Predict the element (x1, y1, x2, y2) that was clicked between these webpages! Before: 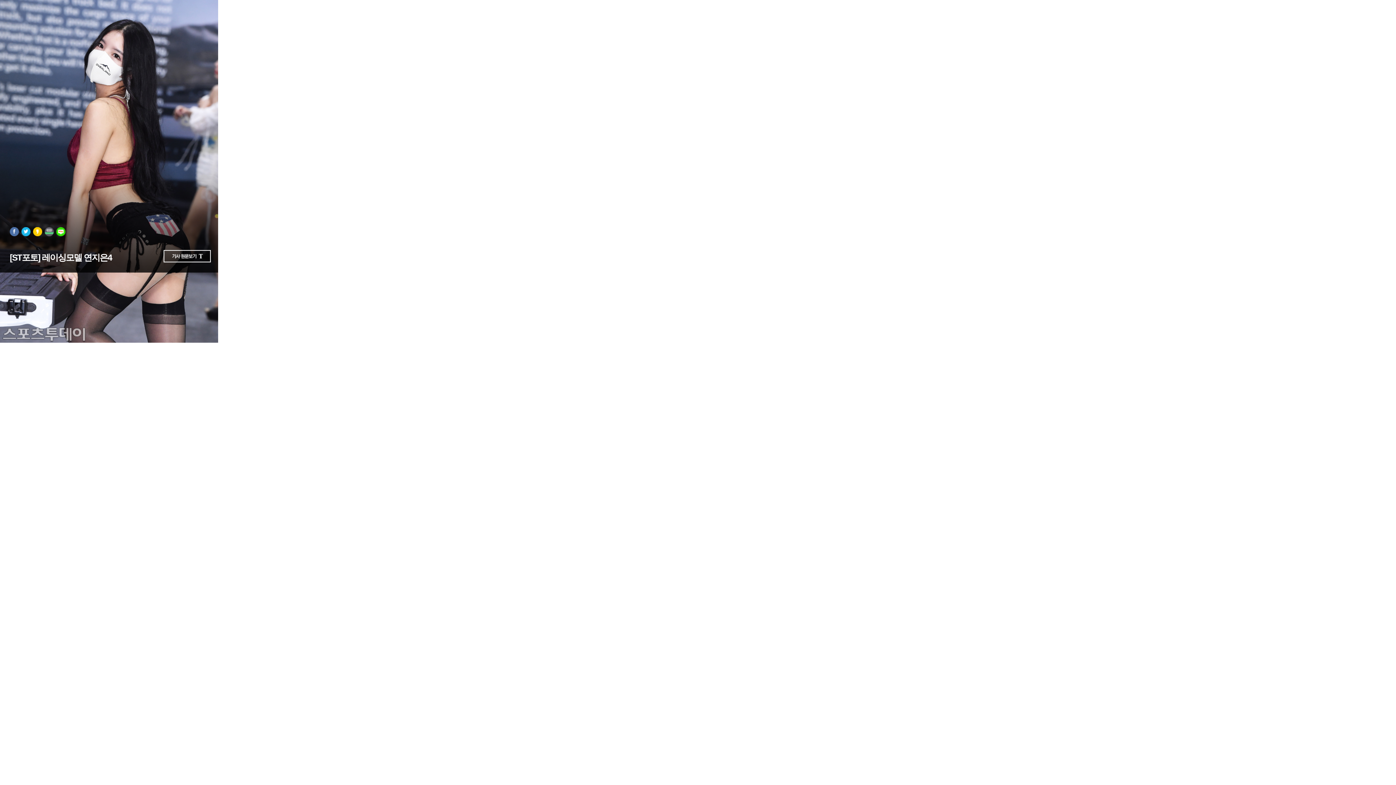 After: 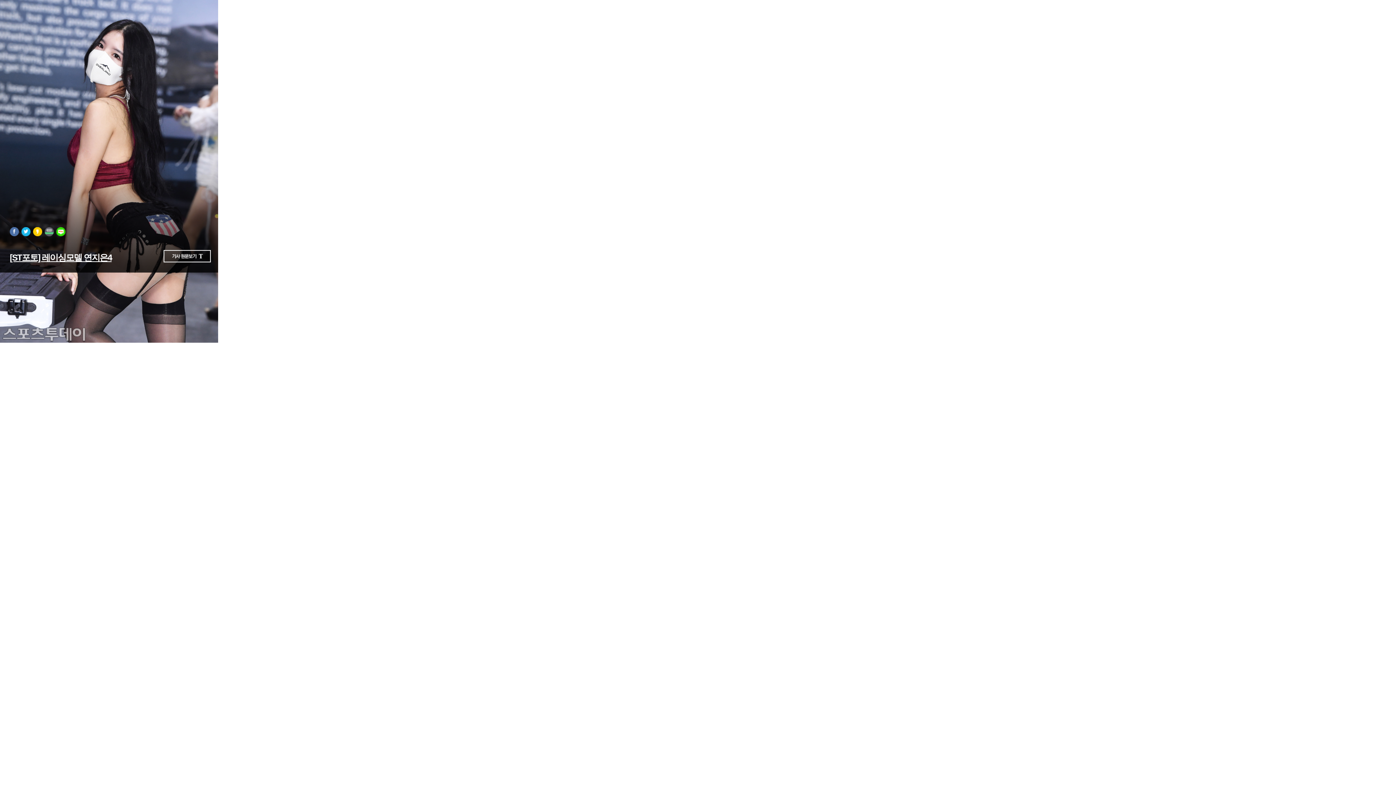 Action: label: [ST포토] 레이싱모델 연지은4 bbox: (9, 252, 158, 262)